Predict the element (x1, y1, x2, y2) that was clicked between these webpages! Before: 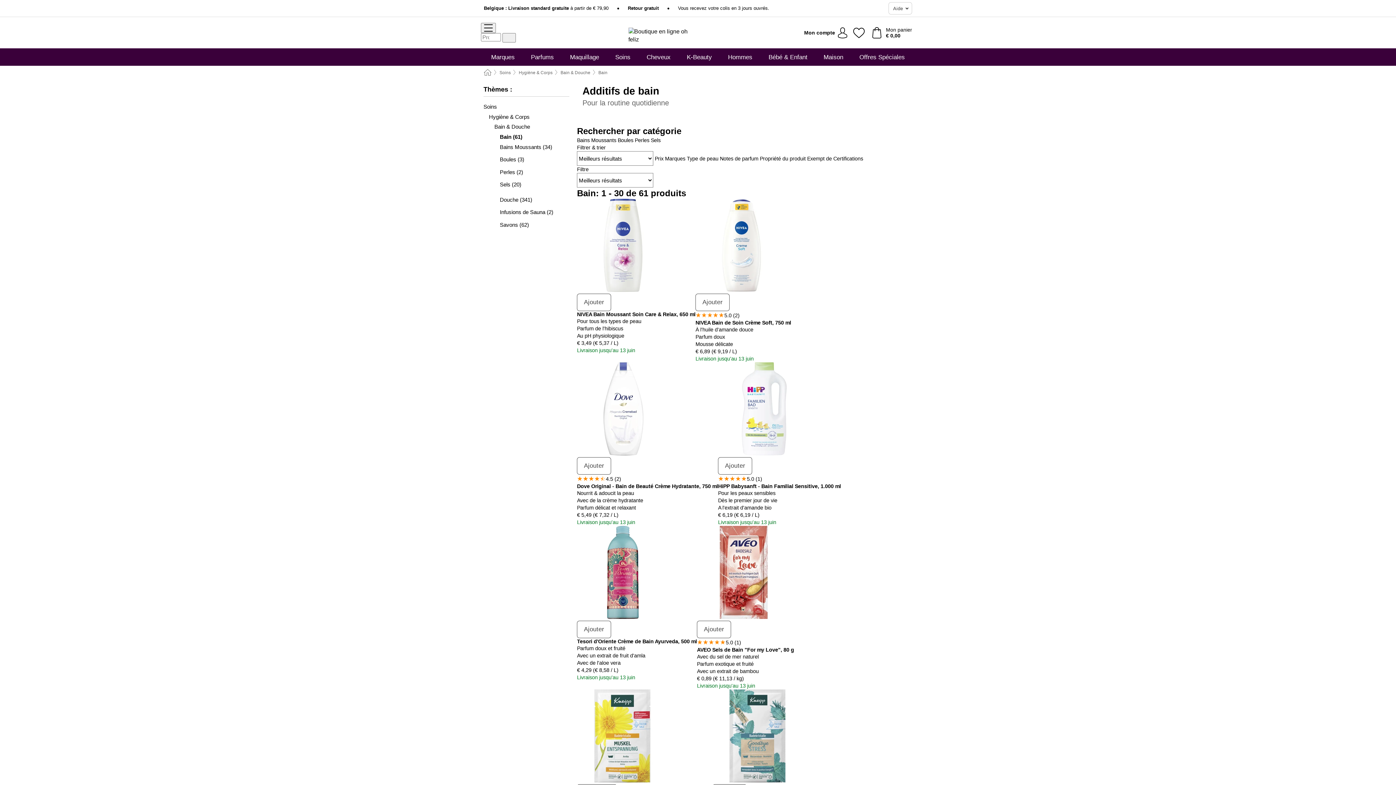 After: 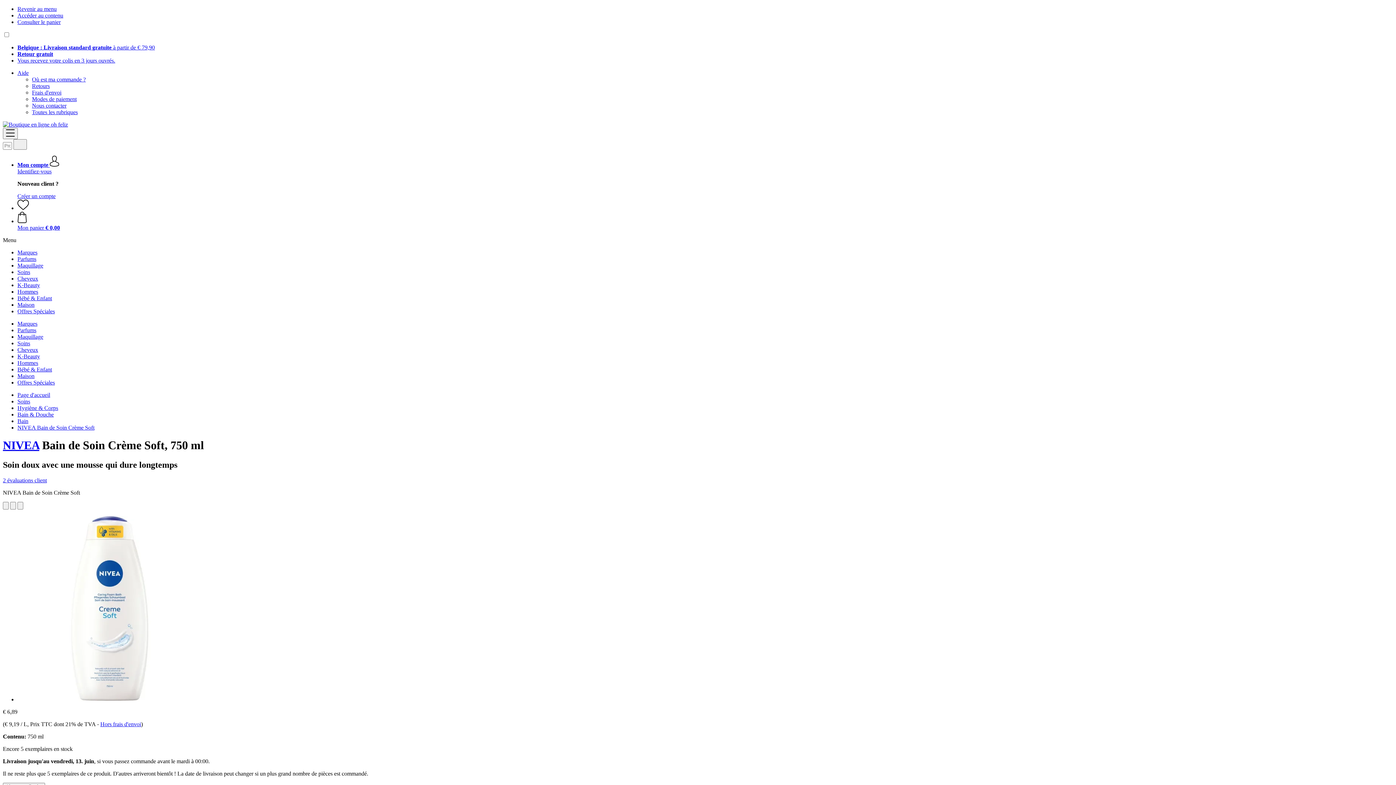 Action: label: NIVEA Bain de Soin Crème Soft, 750 ml bbox: (695, 320, 791, 325)